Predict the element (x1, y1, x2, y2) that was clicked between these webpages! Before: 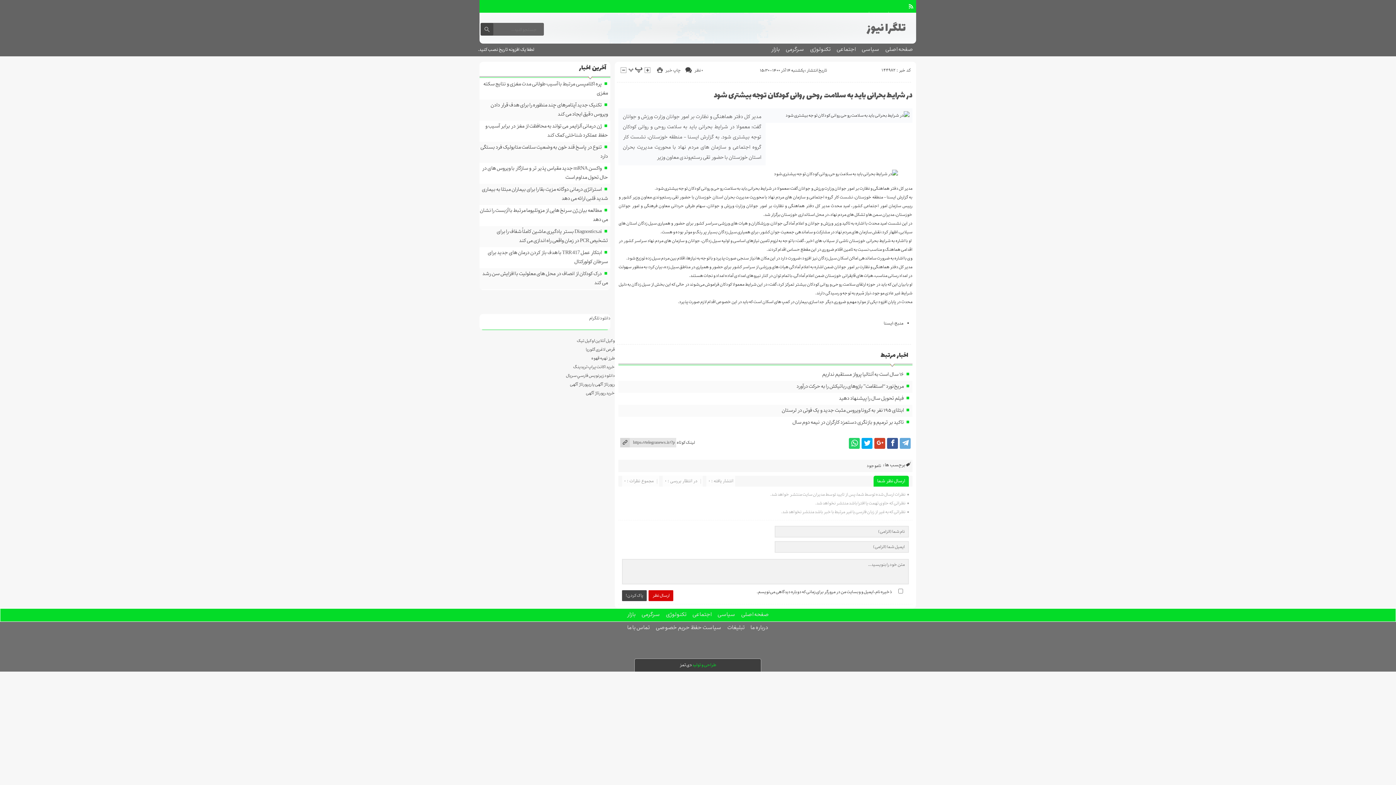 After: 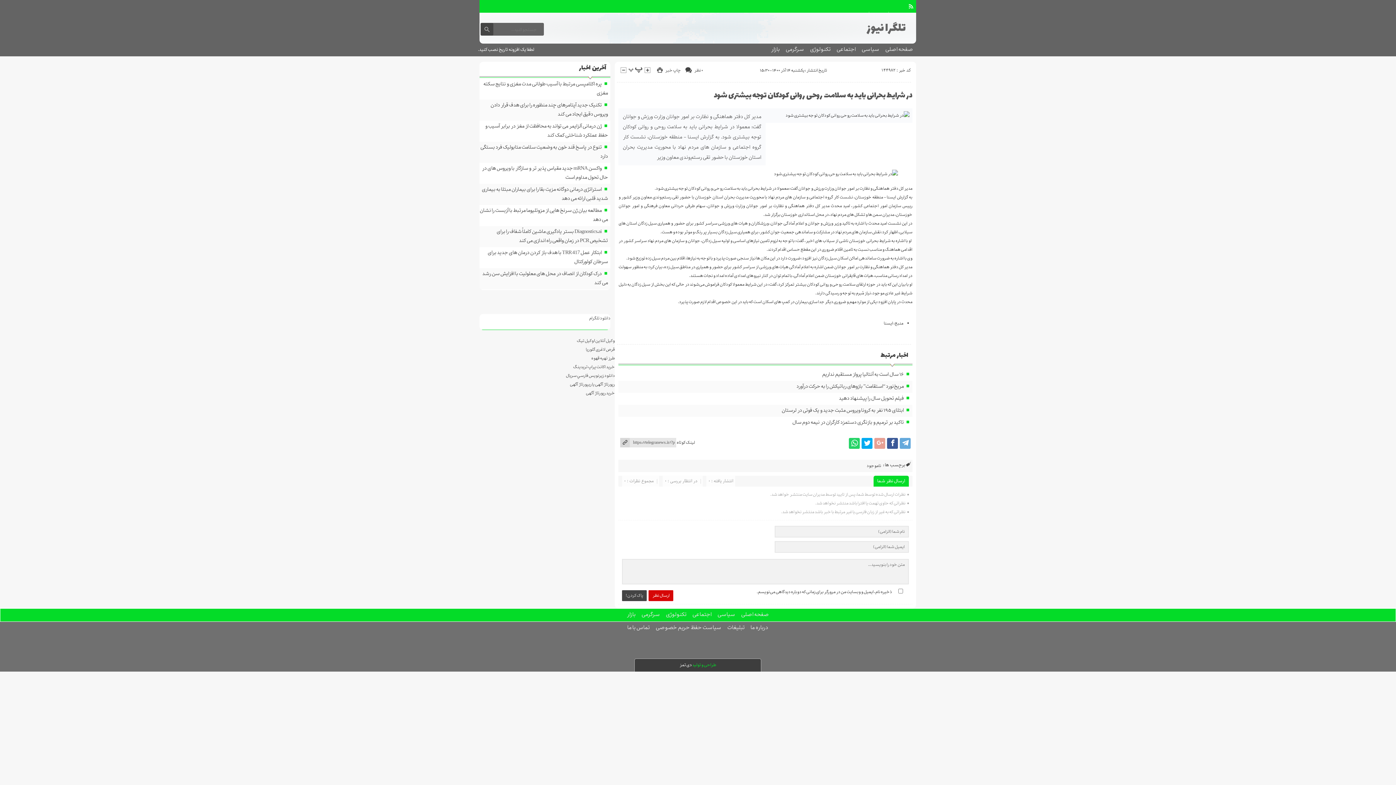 Action: bbox: (874, 438, 885, 449)